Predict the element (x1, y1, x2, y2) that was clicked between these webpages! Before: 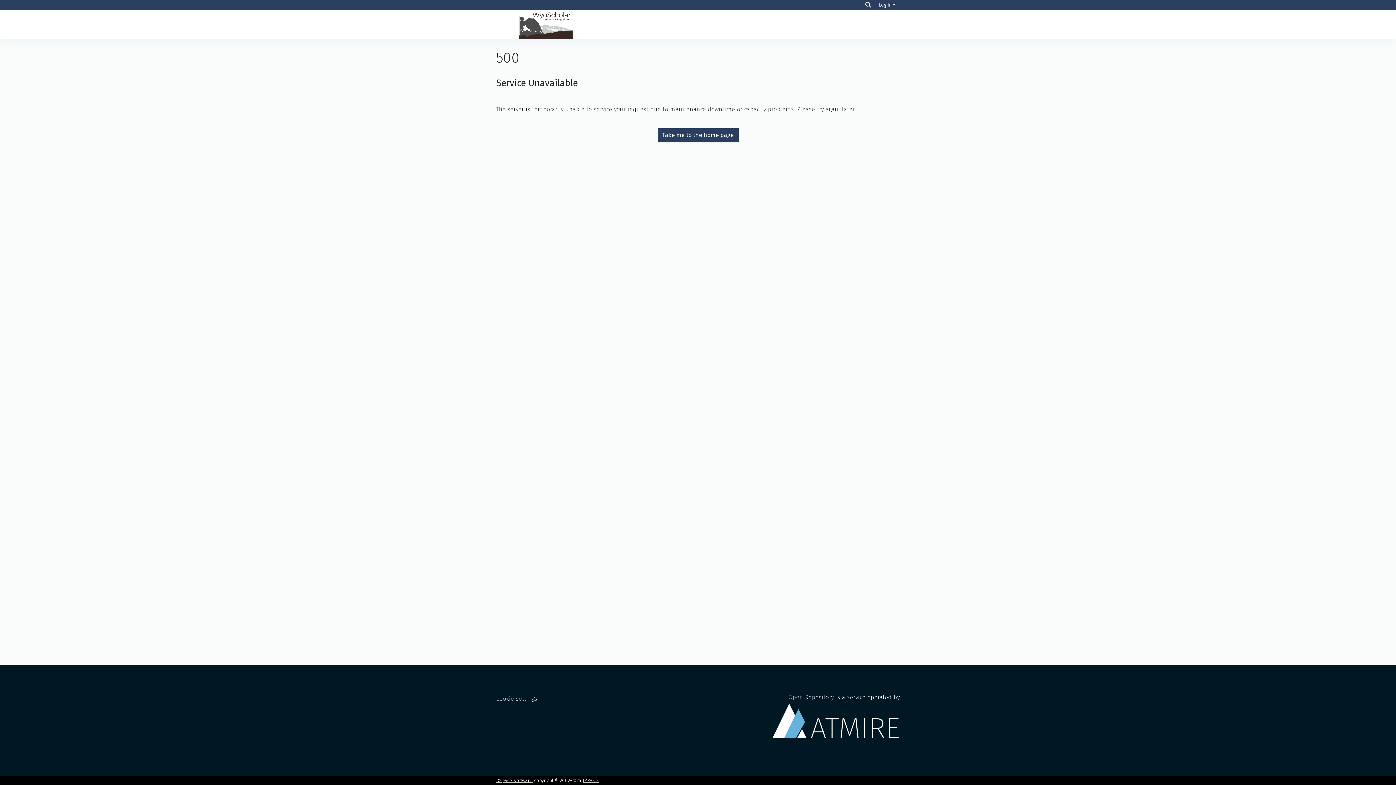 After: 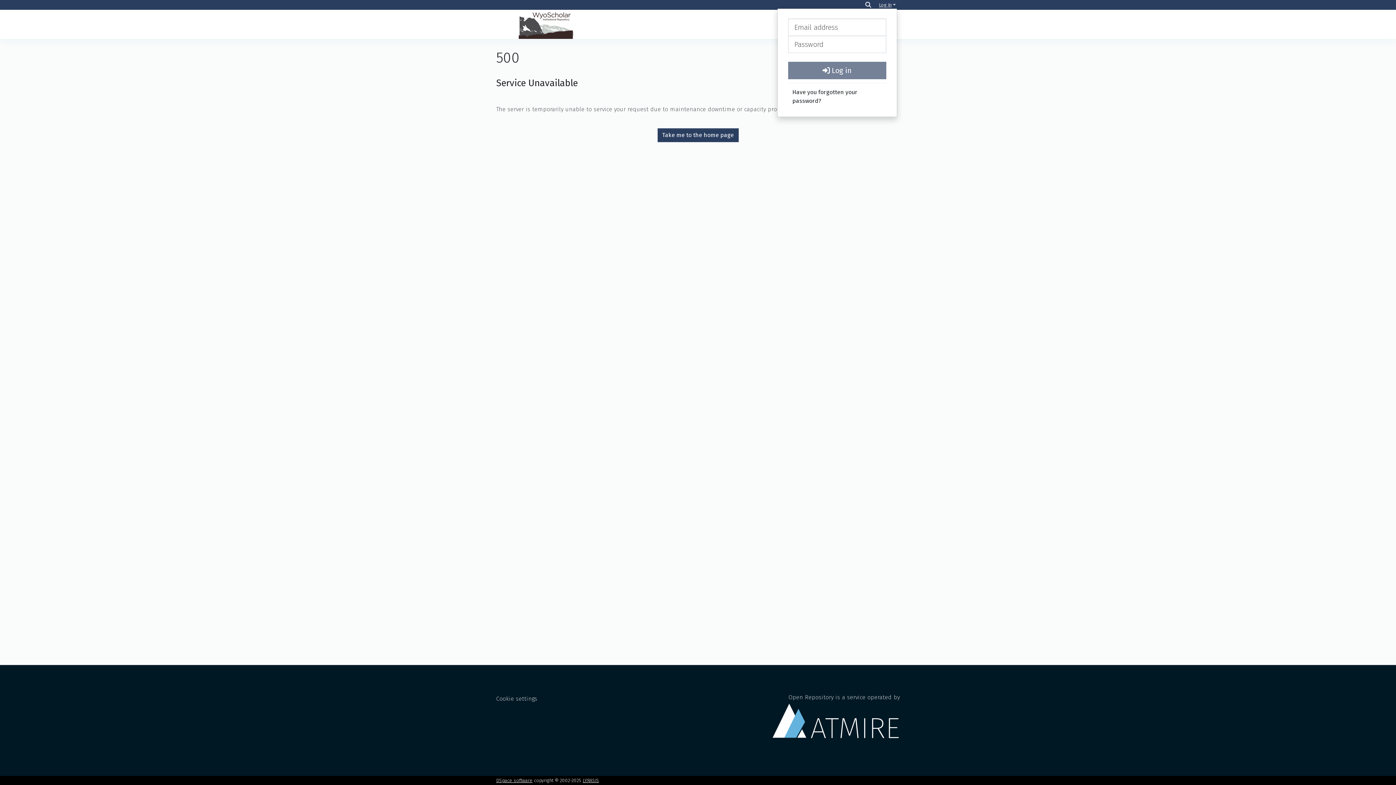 Action: label: Log In bbox: (877, 2, 897, 7)